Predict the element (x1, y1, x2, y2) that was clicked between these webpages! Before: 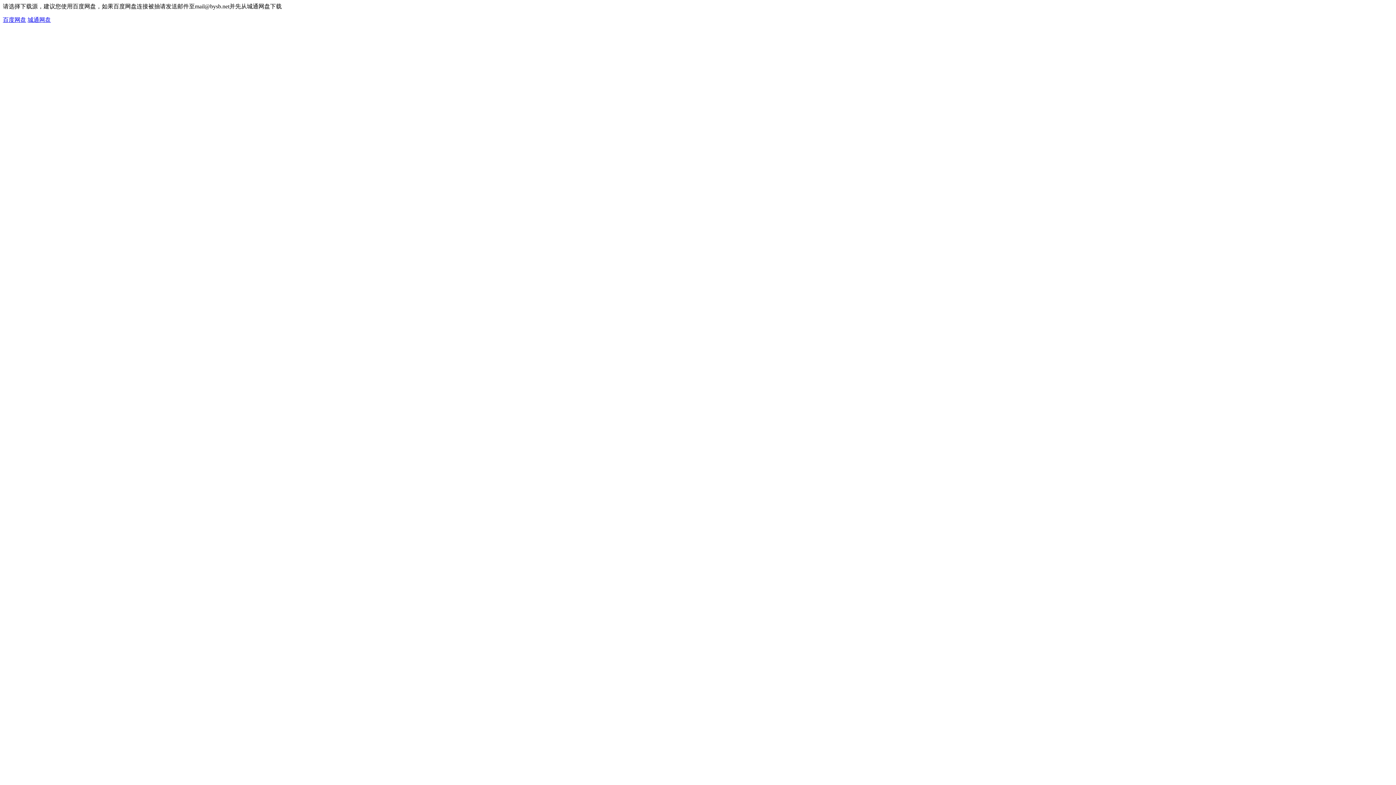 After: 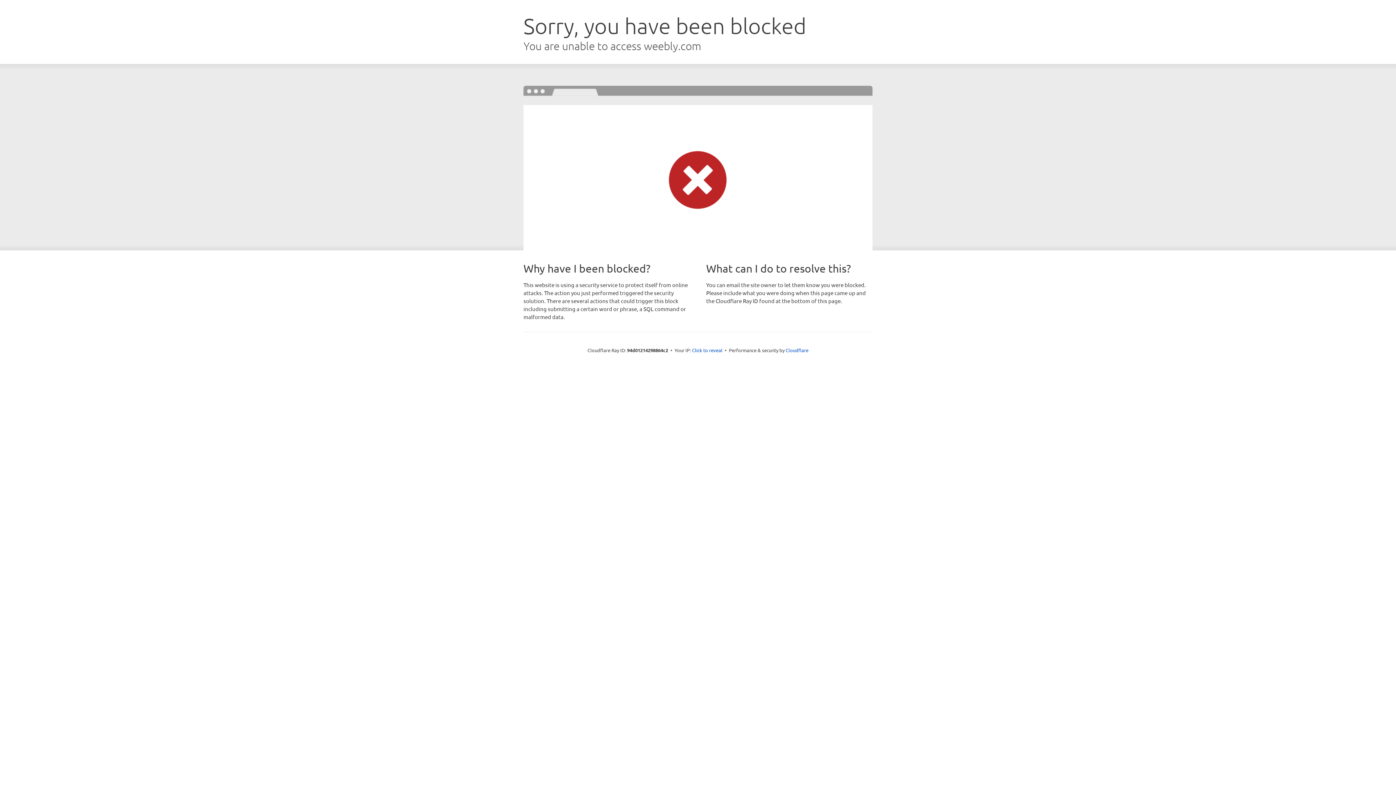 Action: label: 城通网盘 bbox: (27, 16, 50, 22)